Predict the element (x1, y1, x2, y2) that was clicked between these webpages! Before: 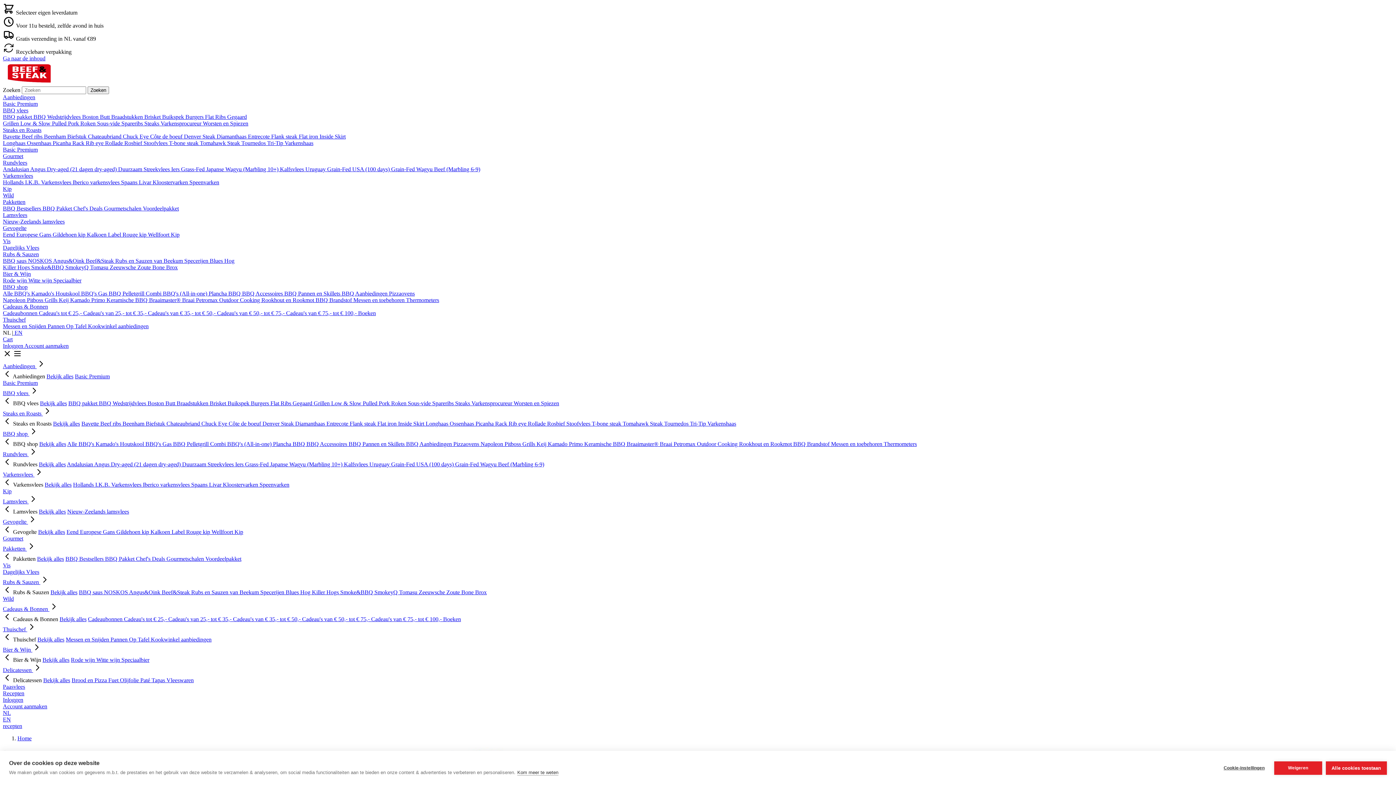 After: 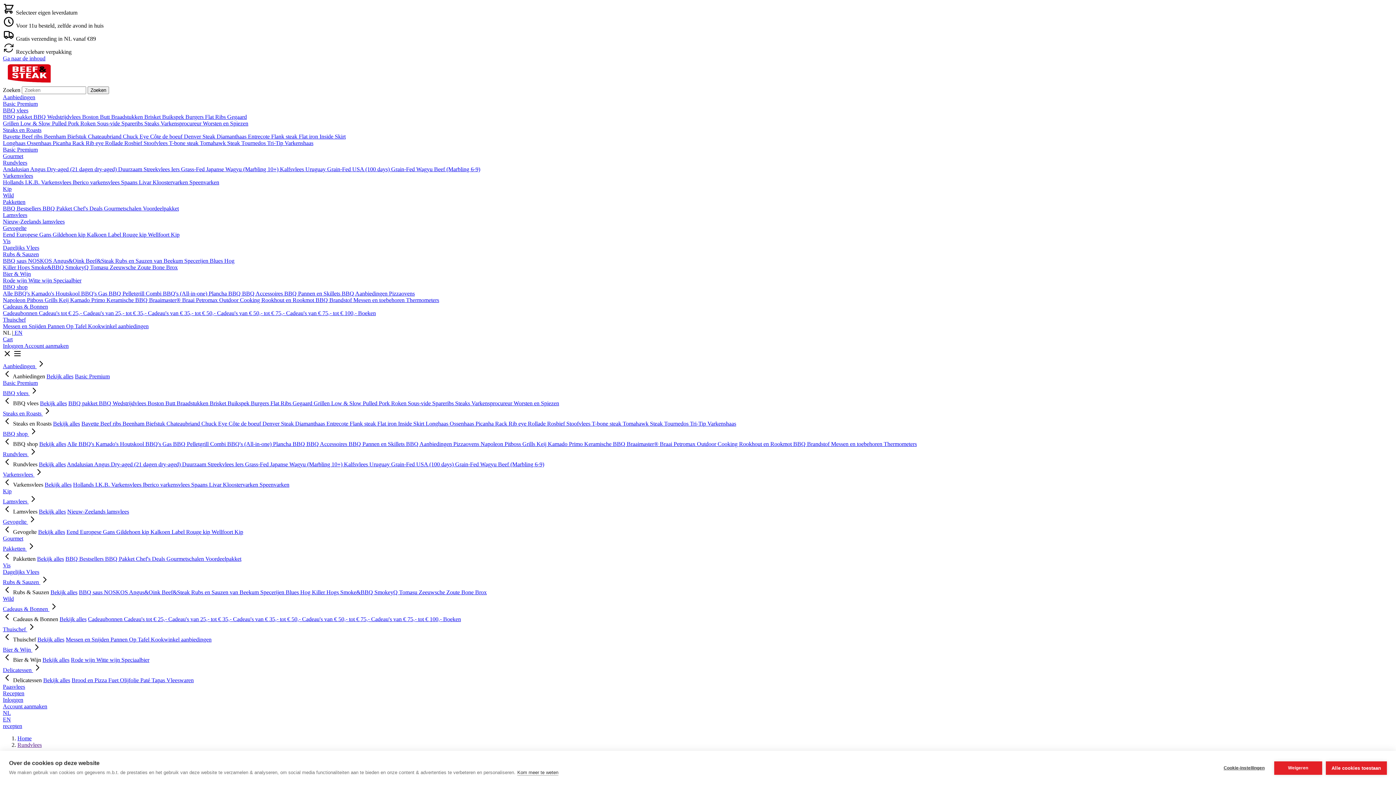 Action: bbox: (2, 159, 27, 165) label: Rundvlees